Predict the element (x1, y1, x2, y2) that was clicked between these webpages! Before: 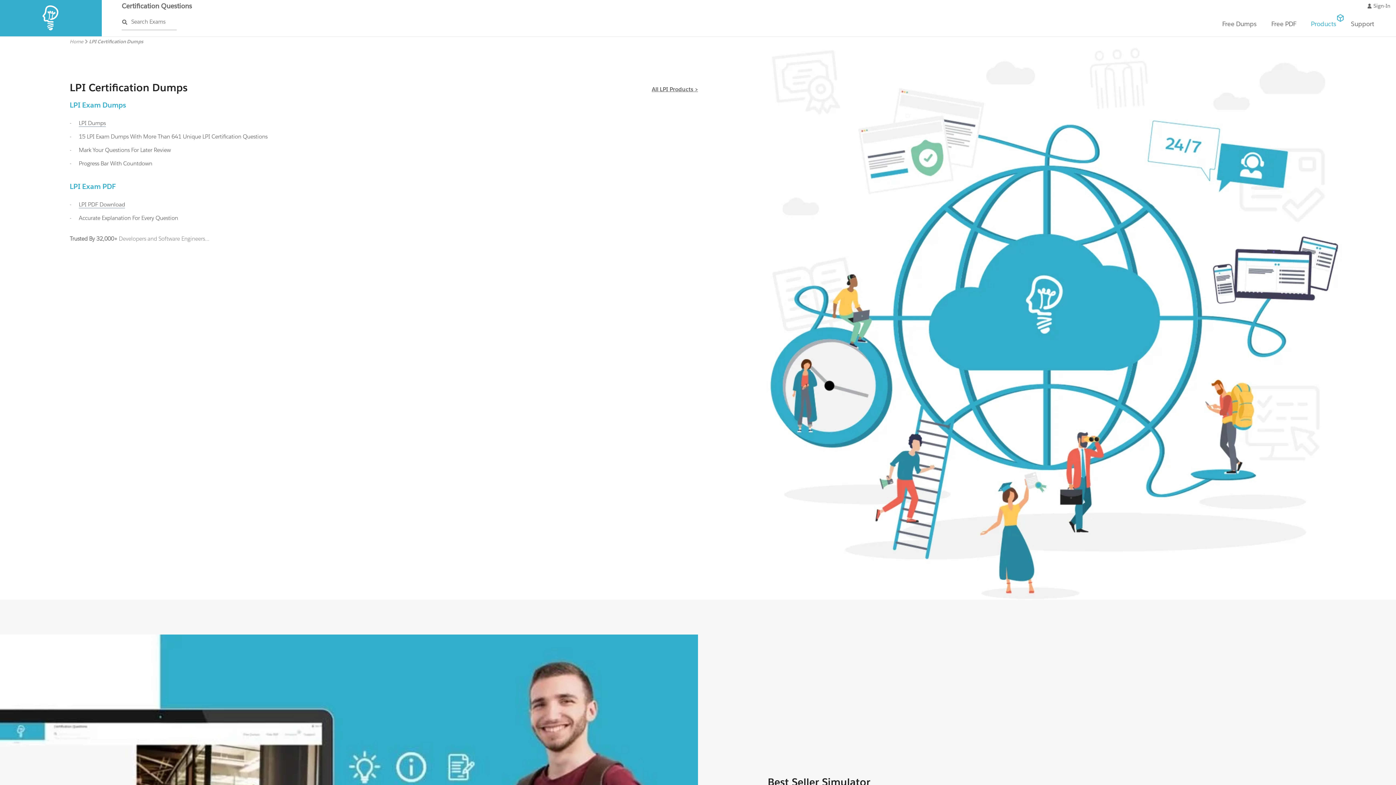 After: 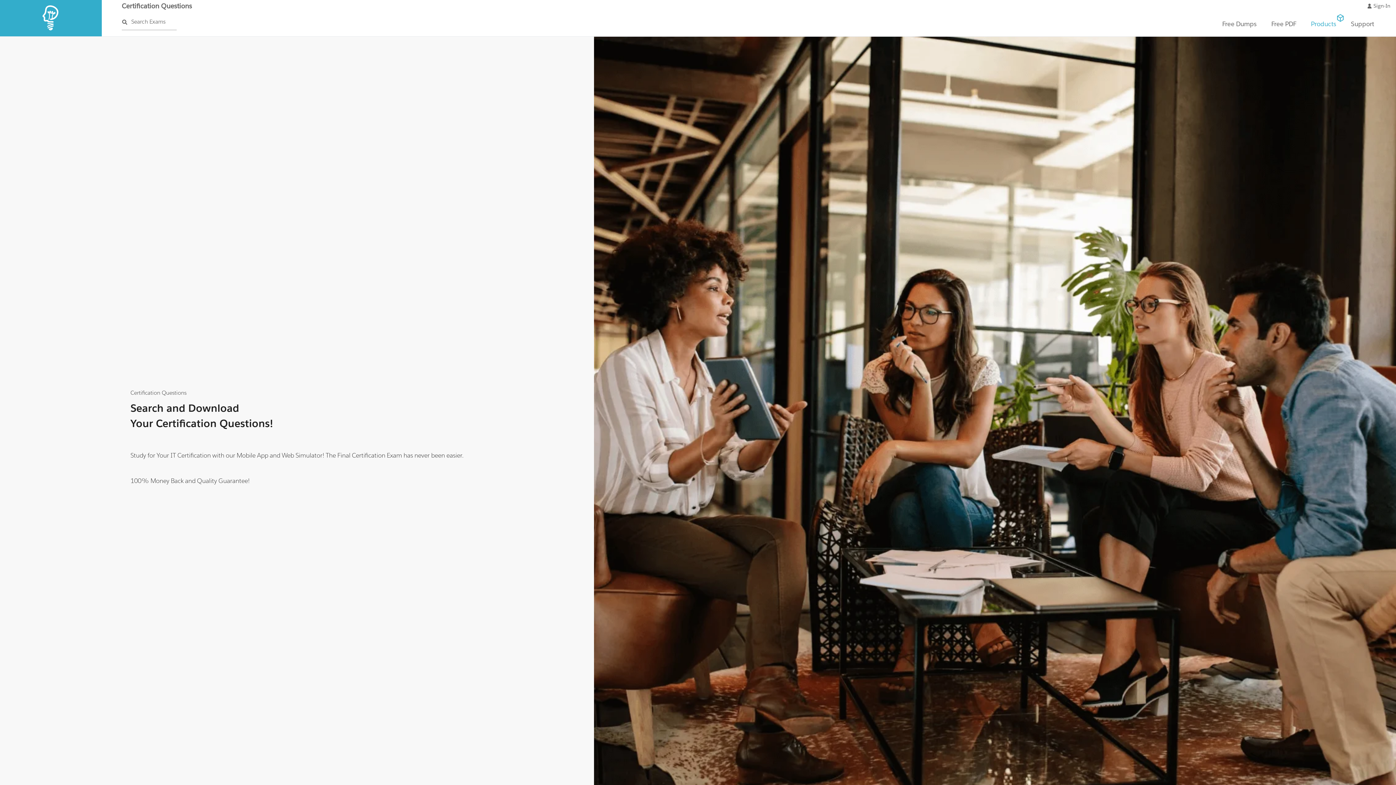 Action: bbox: (69, 38, 83, 45) label: Home